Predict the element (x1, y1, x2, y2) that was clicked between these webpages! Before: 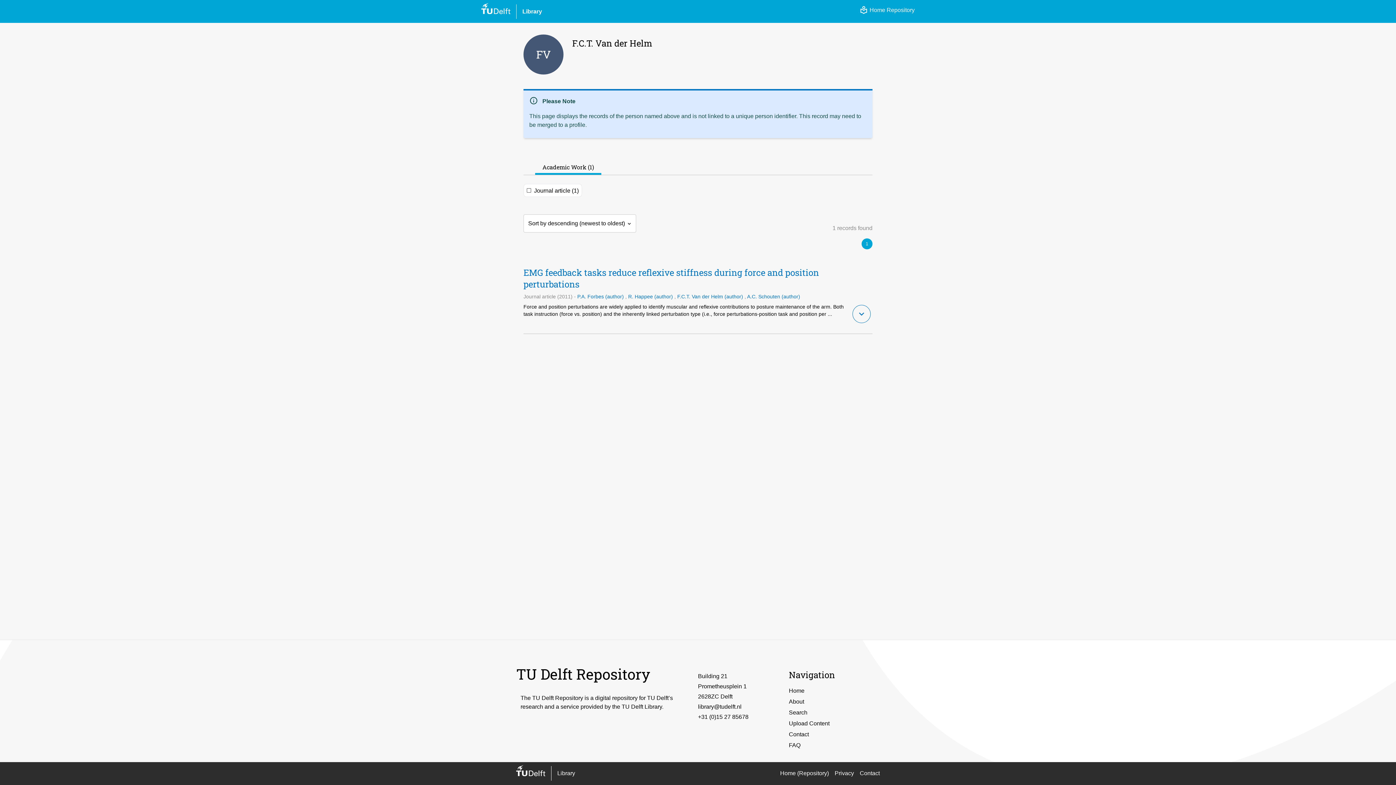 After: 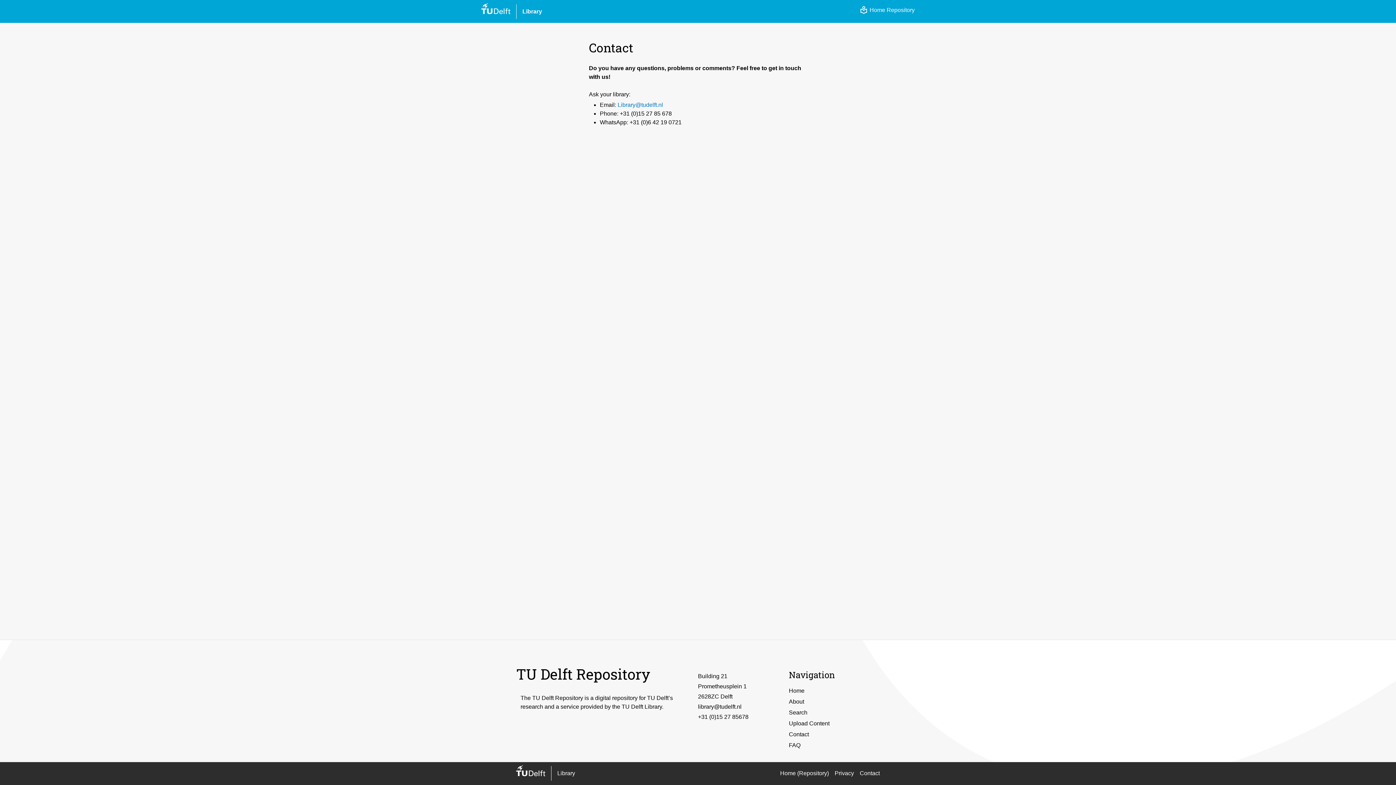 Action: bbox: (789, 730, 880, 739) label: Contact